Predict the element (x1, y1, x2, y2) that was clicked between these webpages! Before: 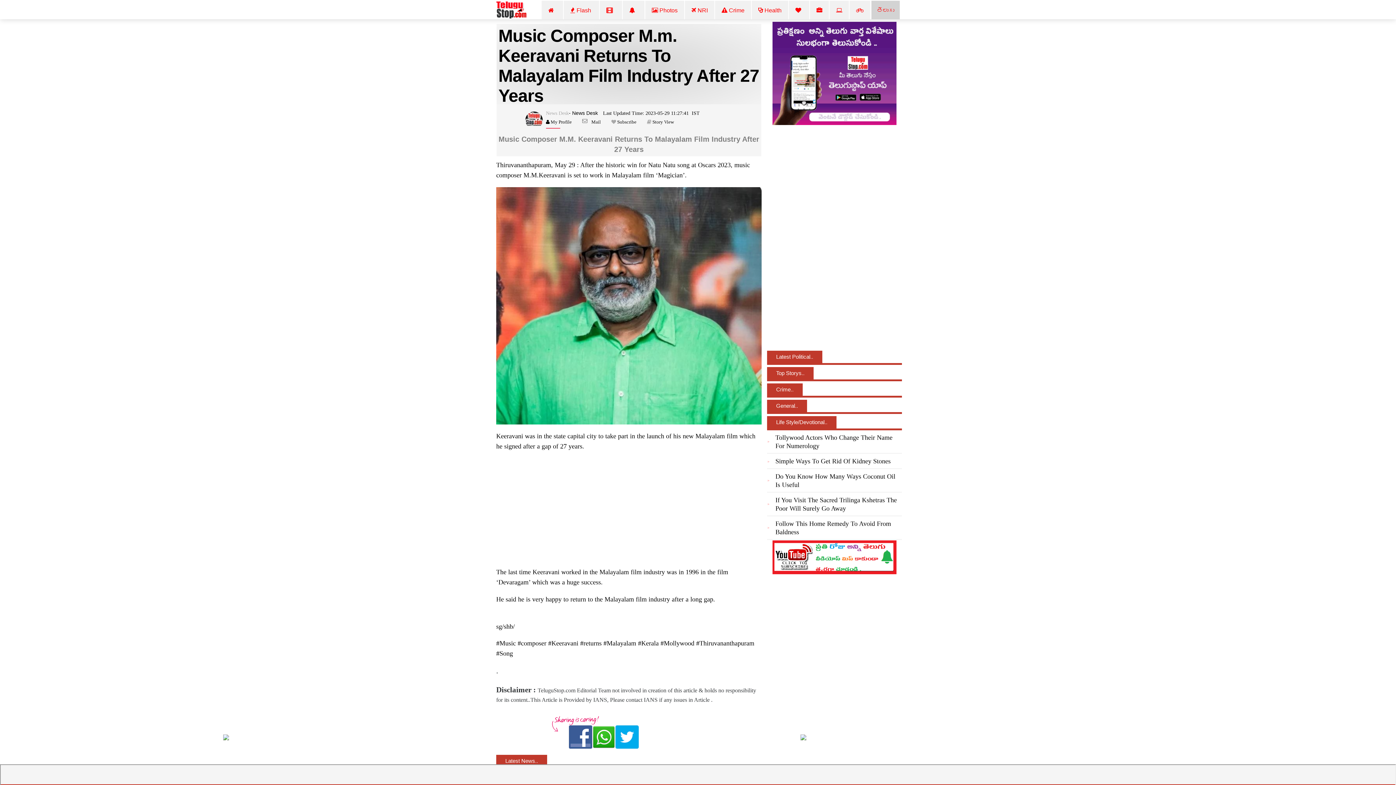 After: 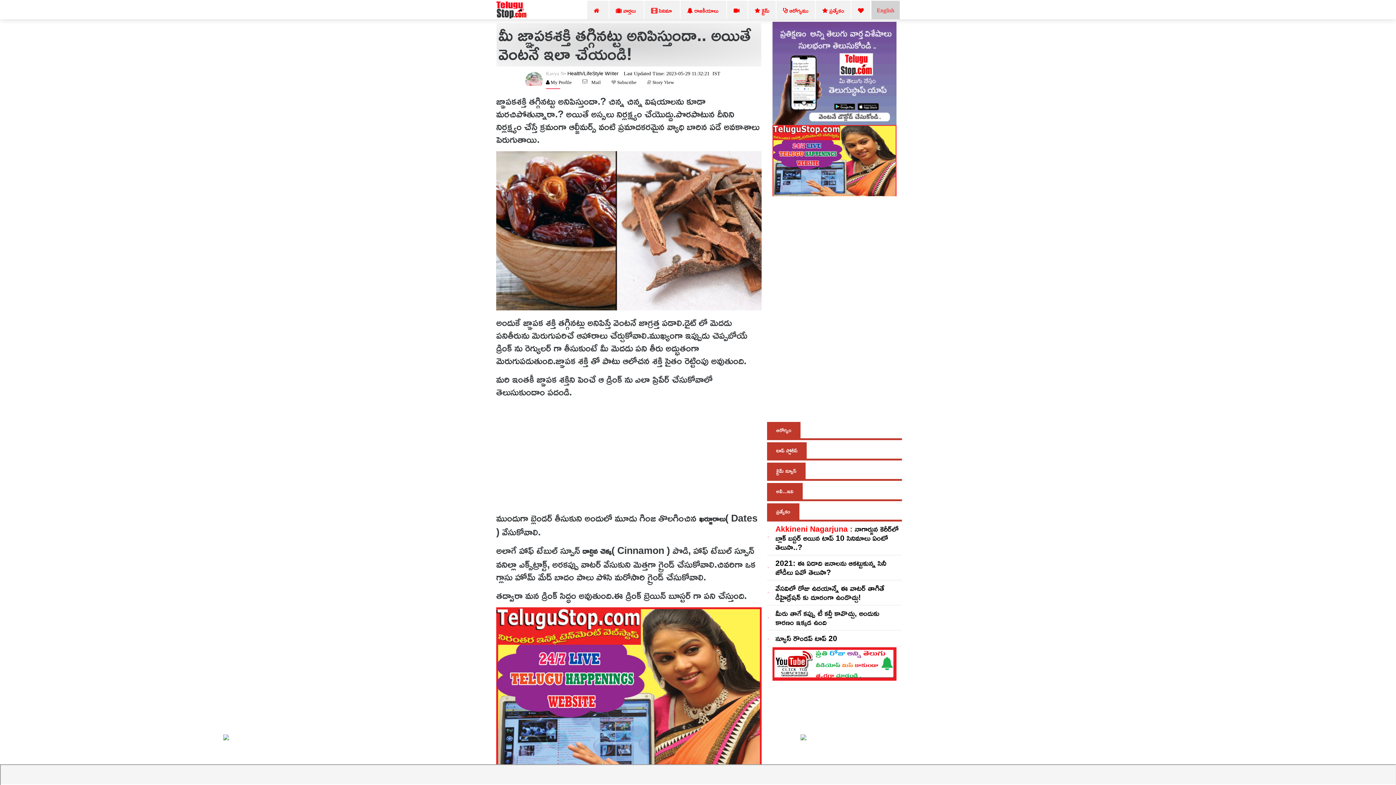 Action: bbox: (800, 734, 806, 740)